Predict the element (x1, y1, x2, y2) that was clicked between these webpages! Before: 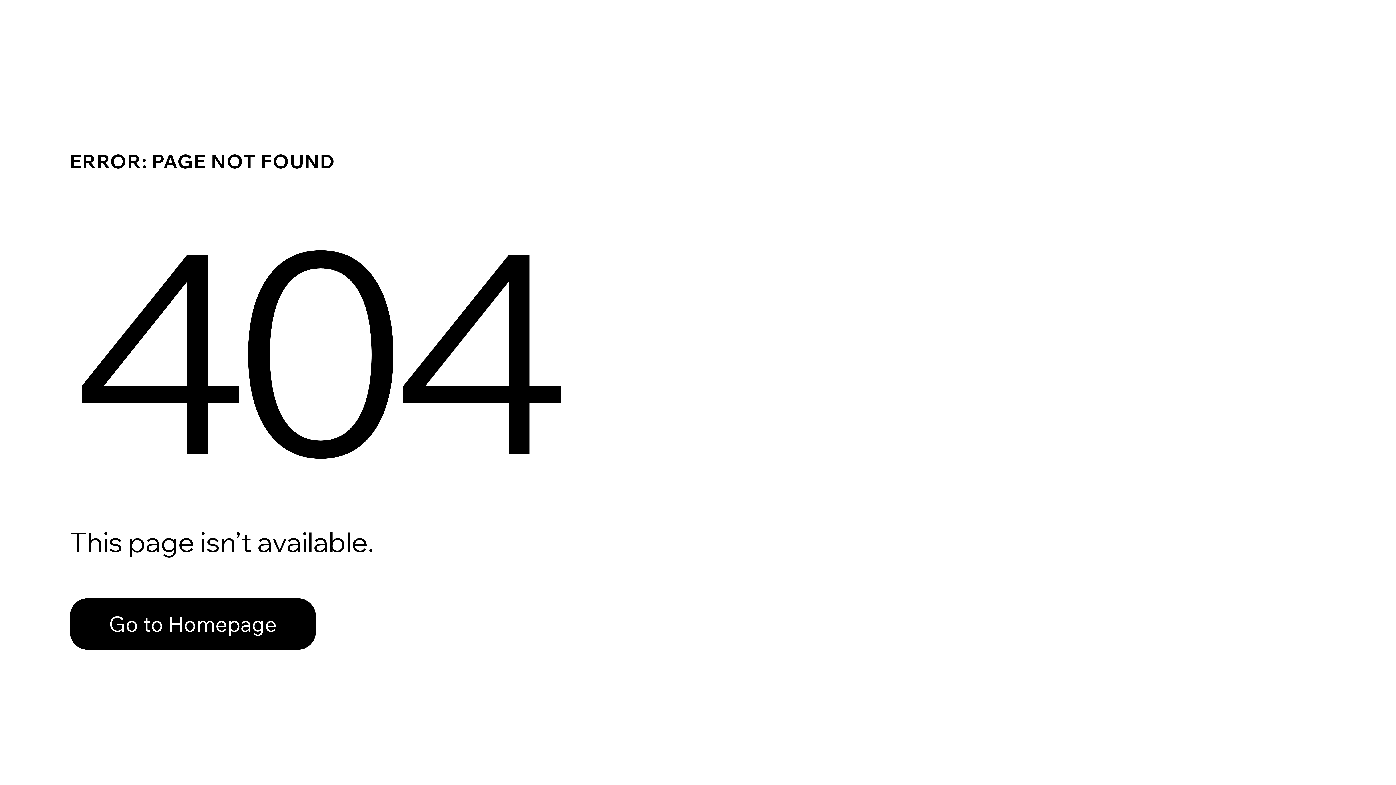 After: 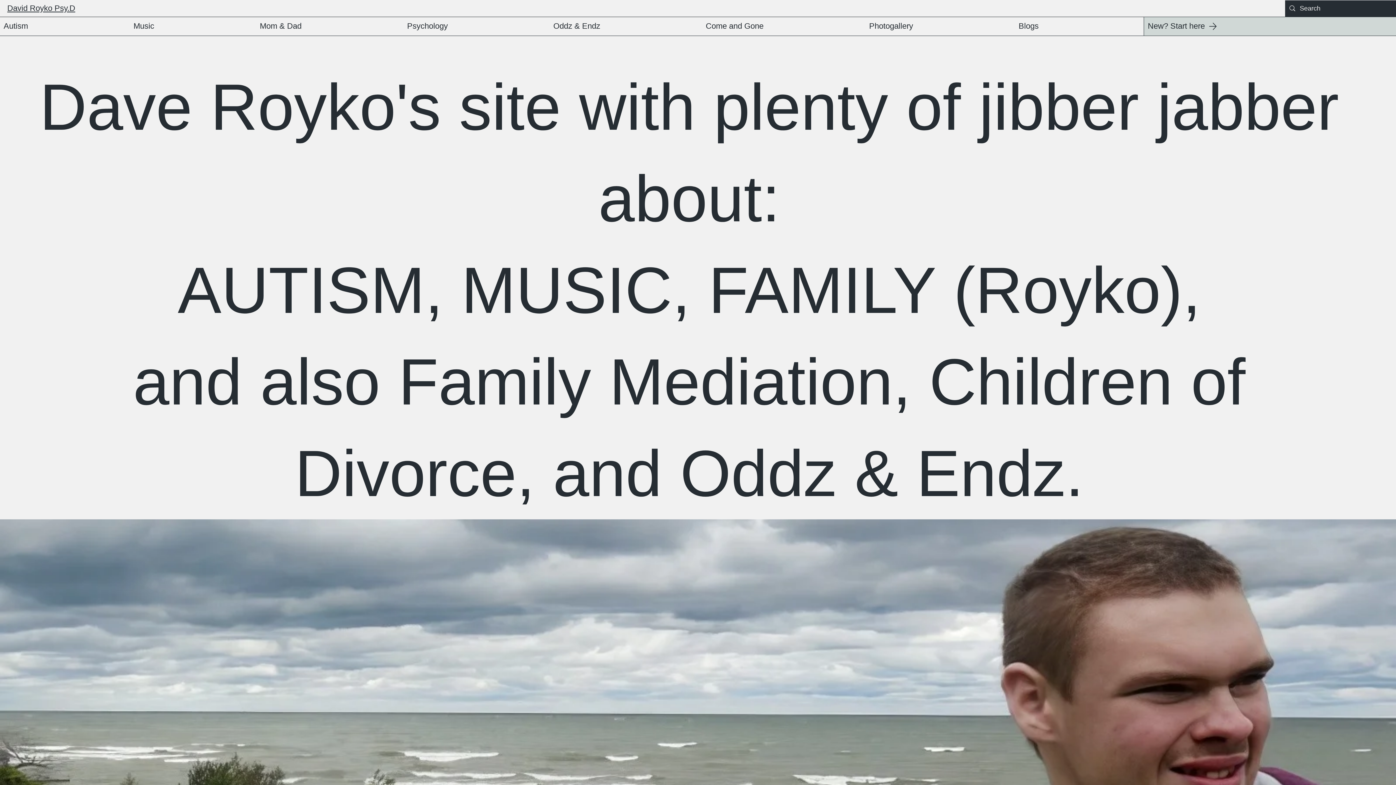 Action: label: Go to Homepage bbox: (69, 582, 768, 659)